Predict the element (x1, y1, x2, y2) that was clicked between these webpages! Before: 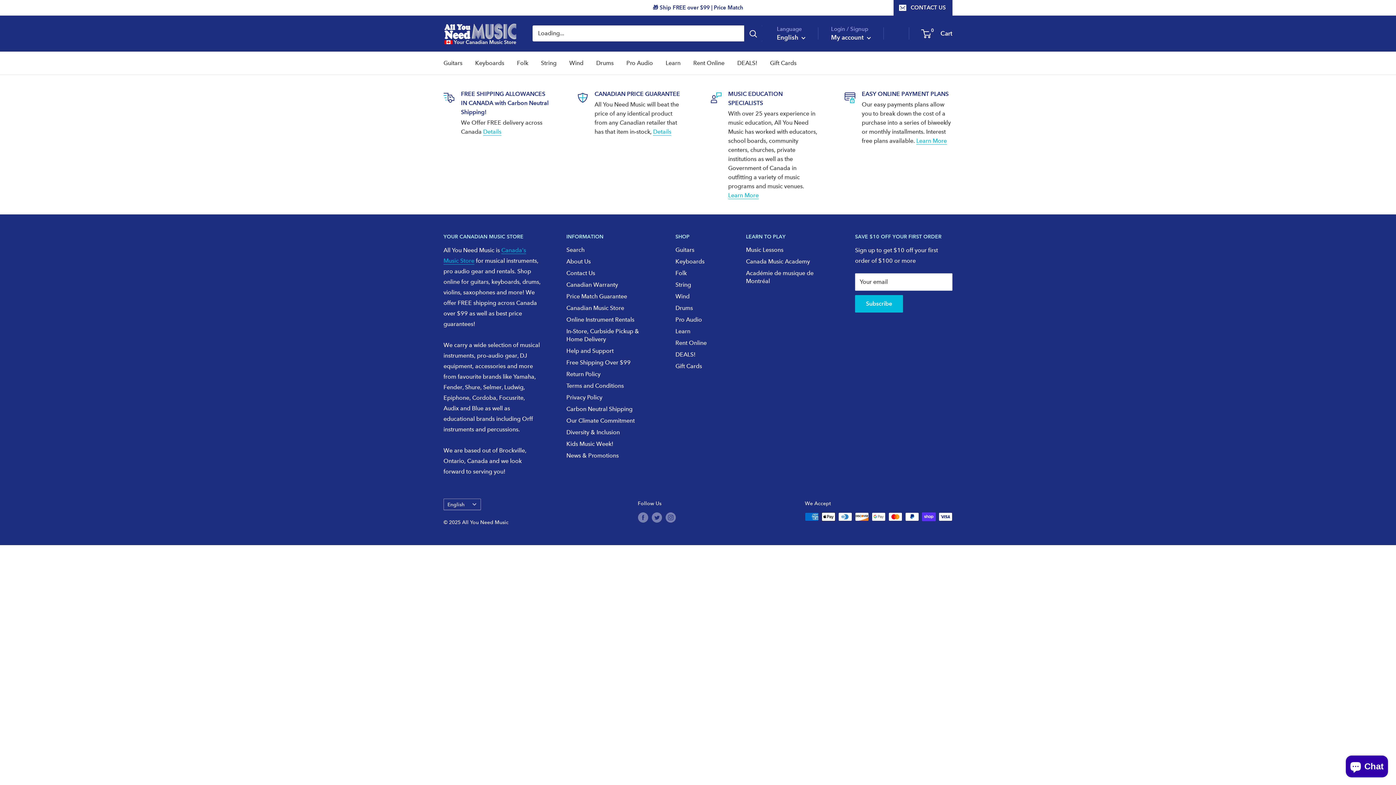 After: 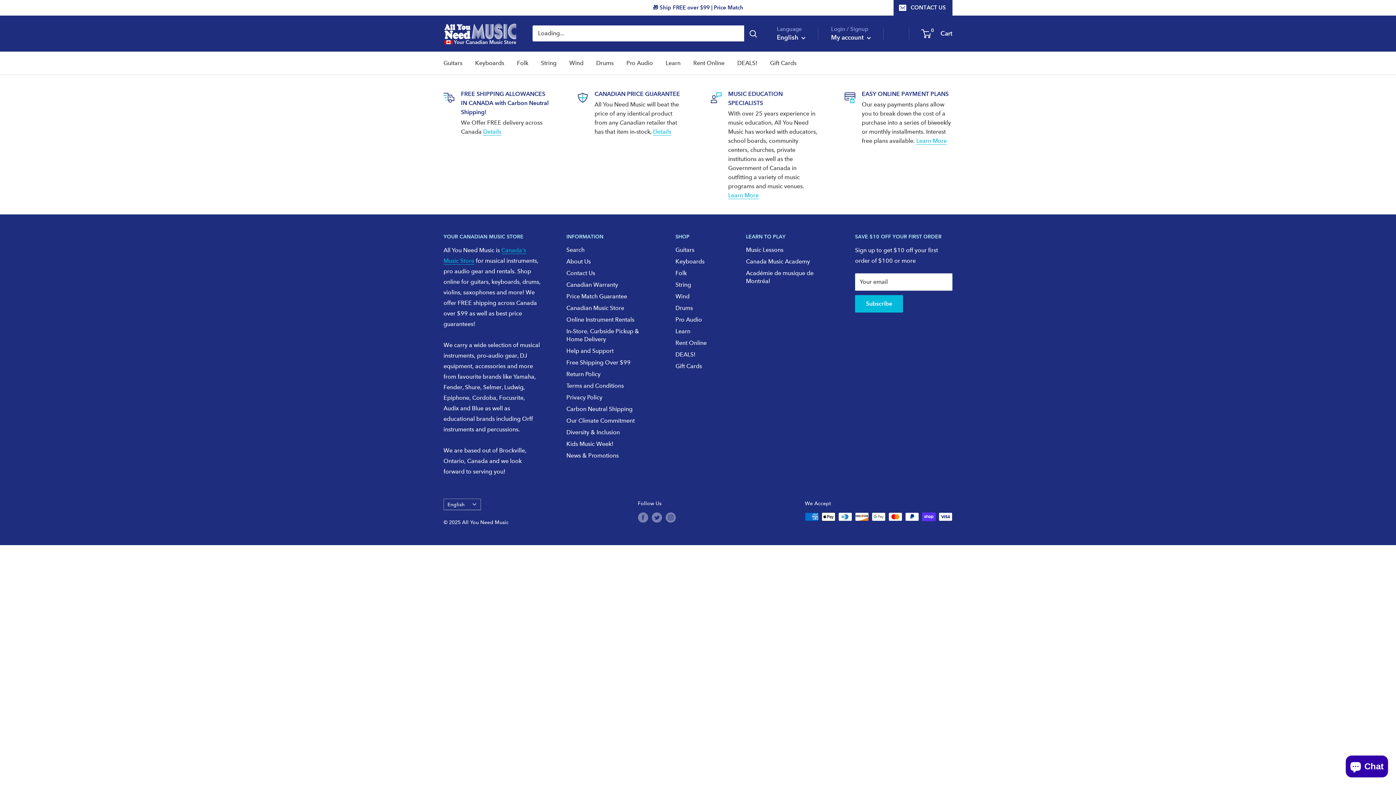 Action: bbox: (675, 279, 720, 291) label: String